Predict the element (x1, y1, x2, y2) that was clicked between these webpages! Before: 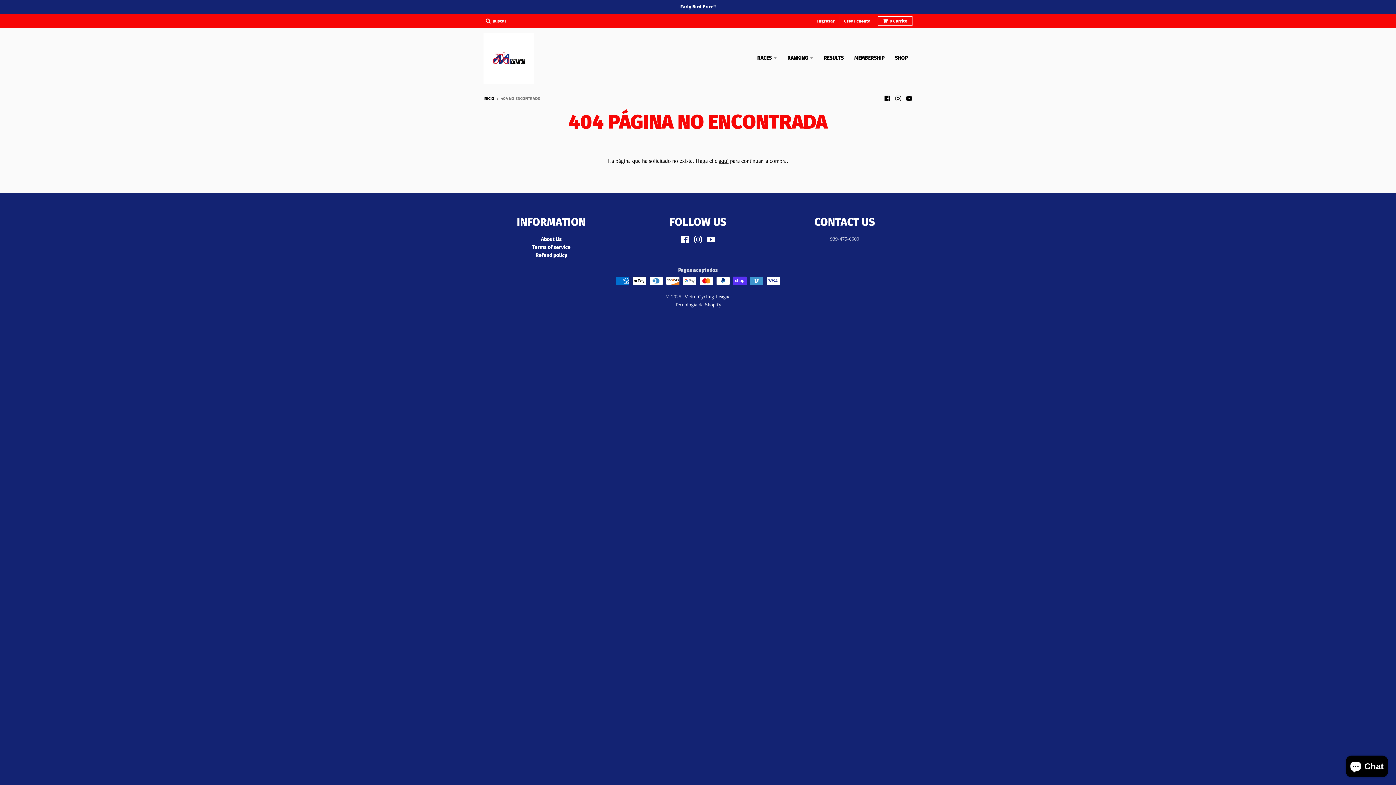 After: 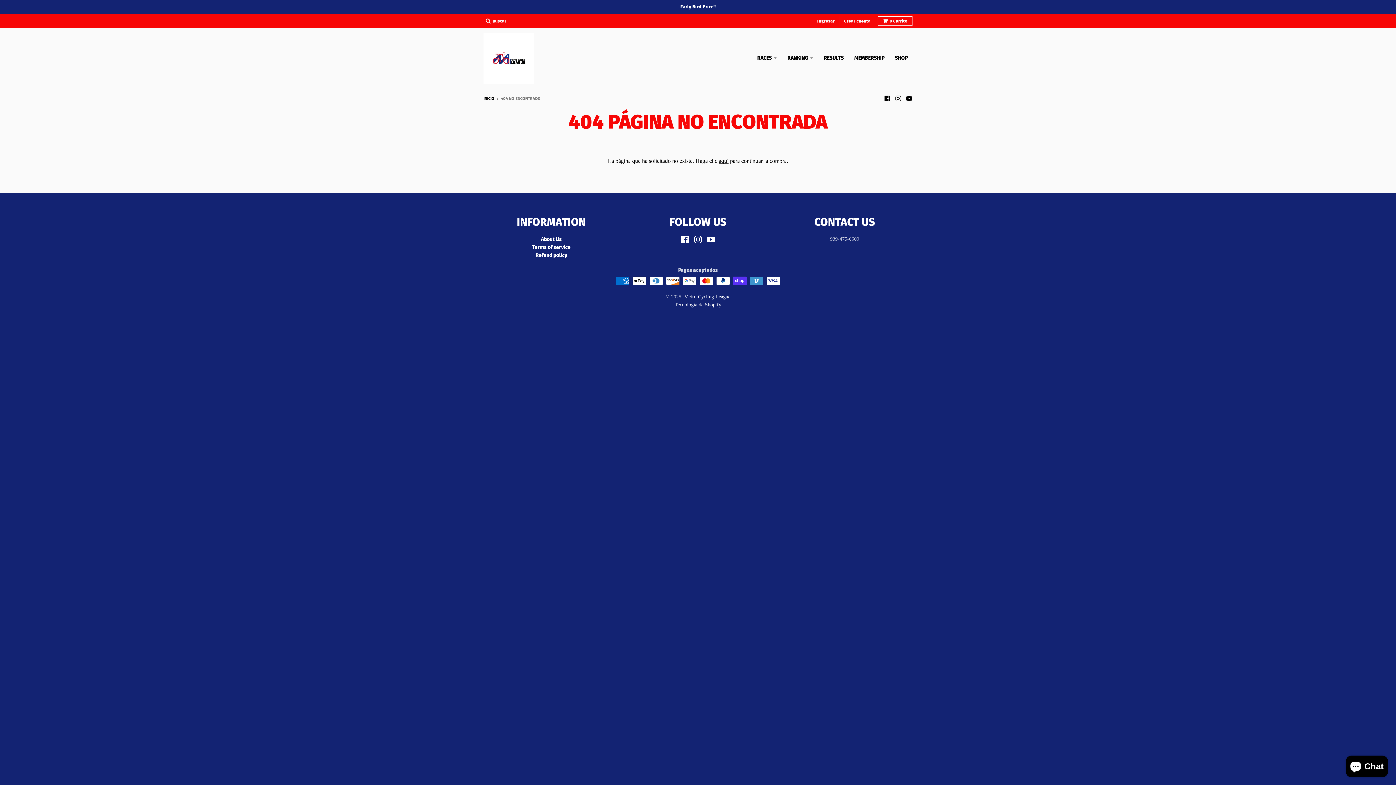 Action: label: MEMBERSHIP bbox: (849, 51, 889, 64)